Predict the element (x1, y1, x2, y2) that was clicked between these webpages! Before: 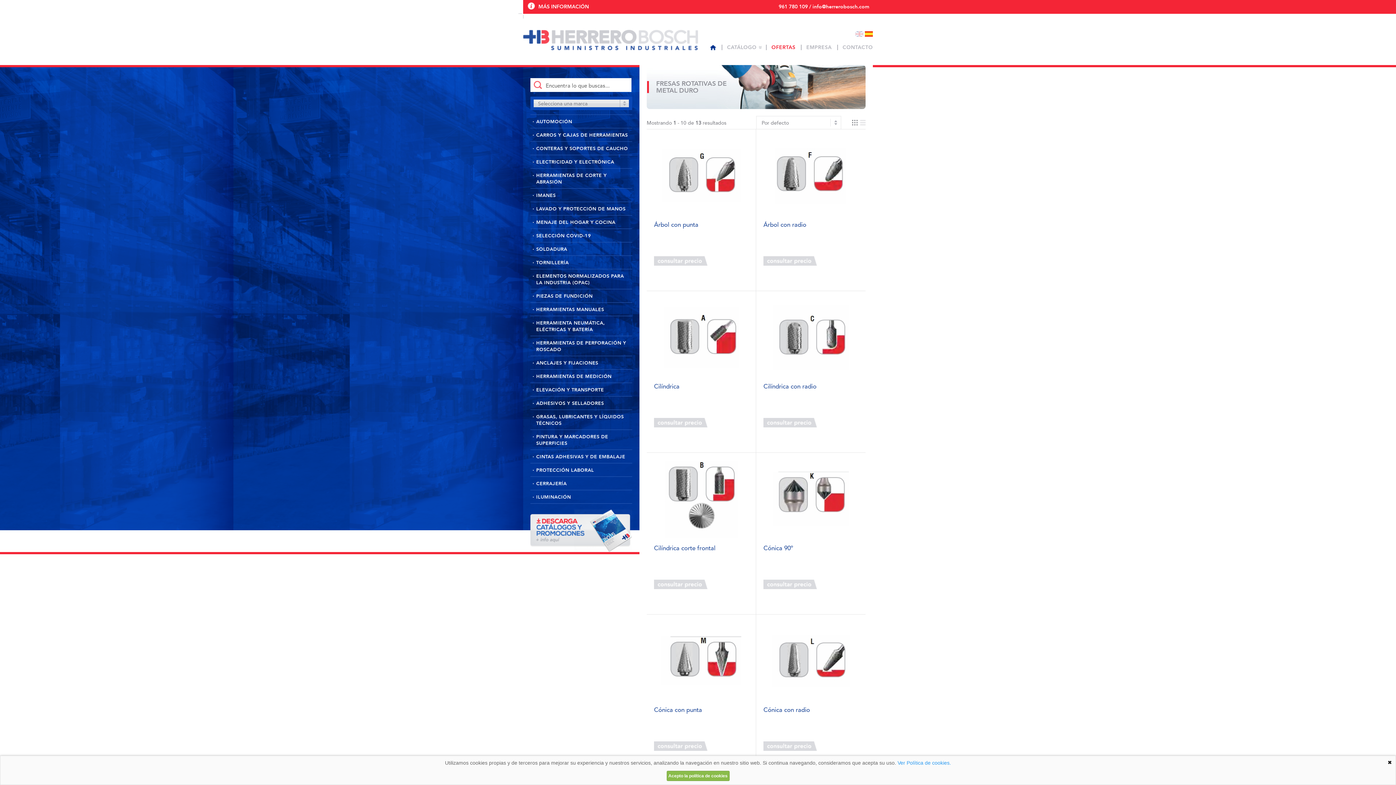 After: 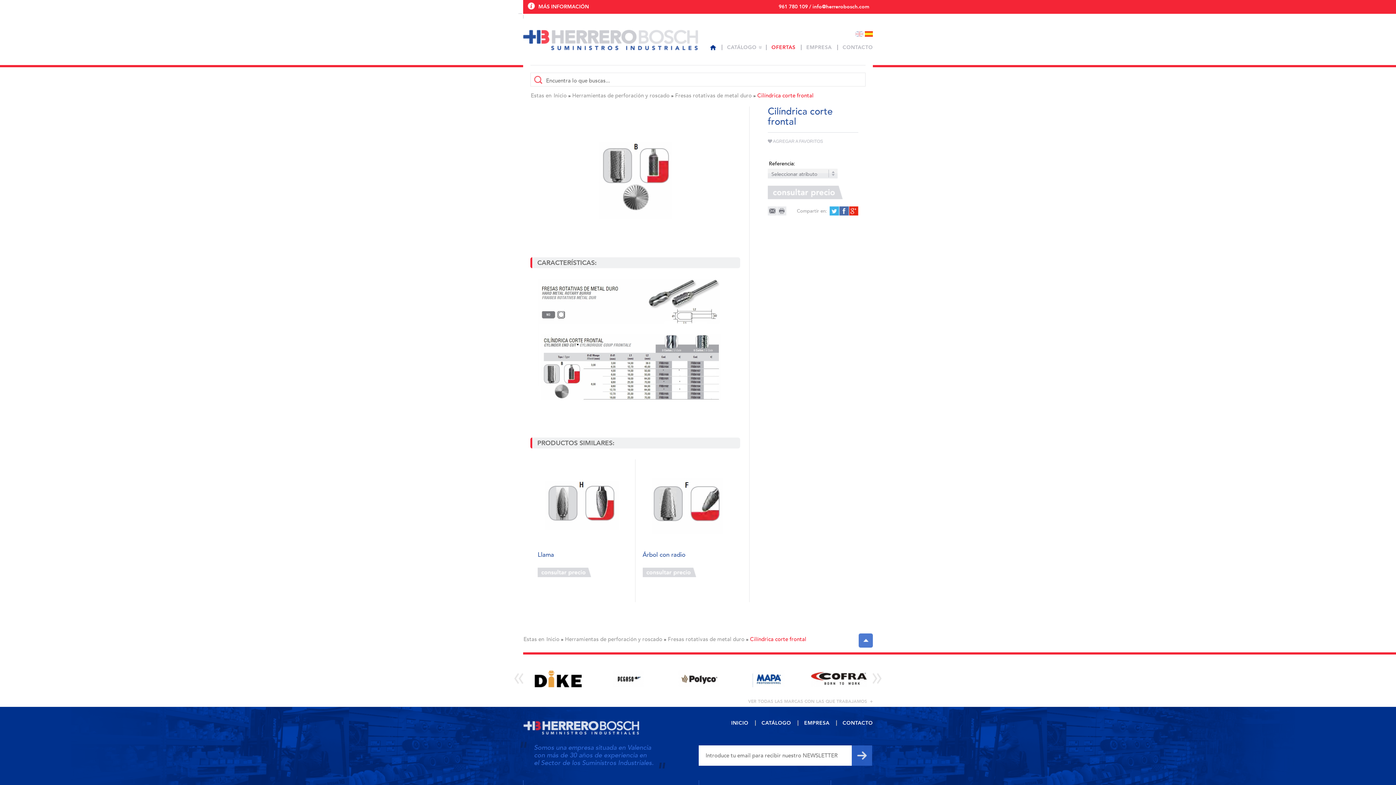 Action: bbox: (654, 545, 748, 557) label: Cilíndrica corte frontal